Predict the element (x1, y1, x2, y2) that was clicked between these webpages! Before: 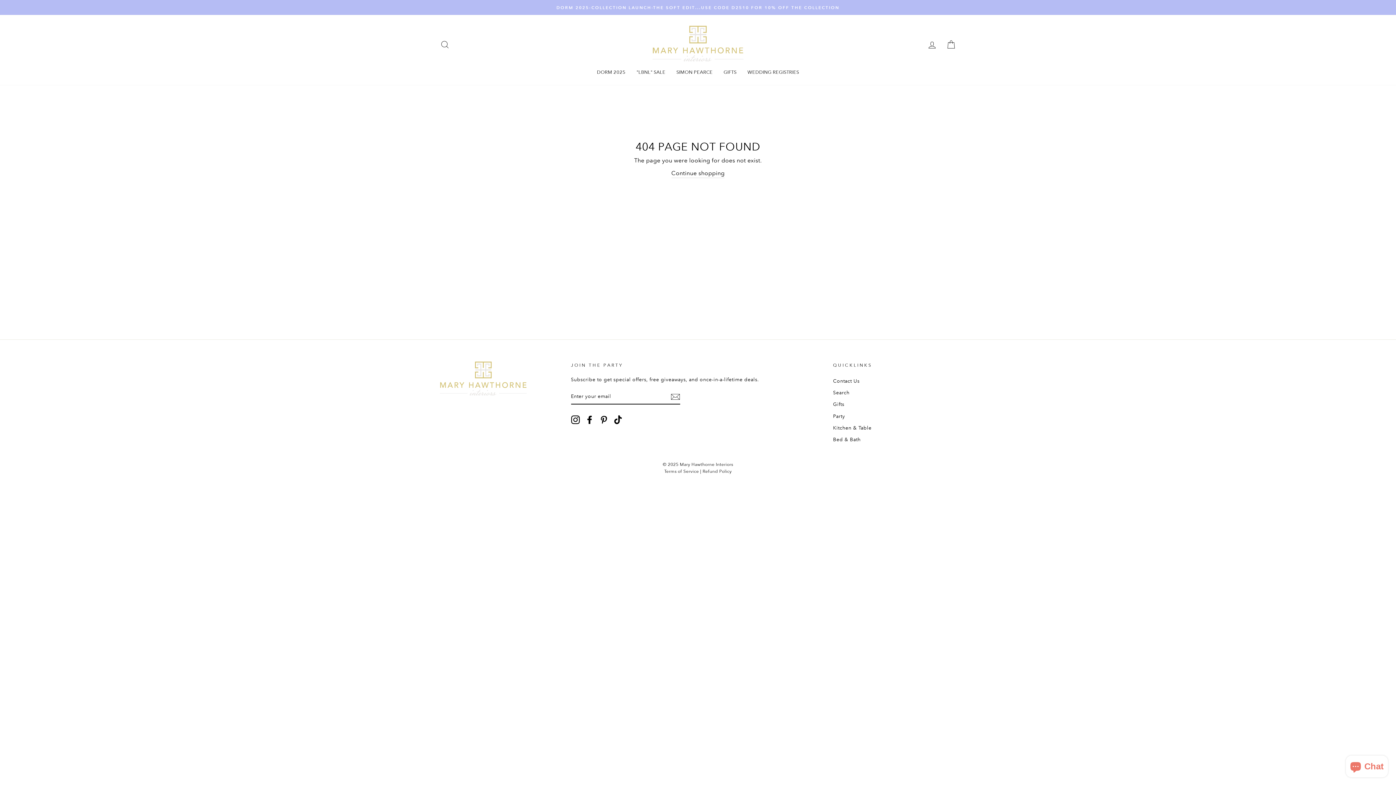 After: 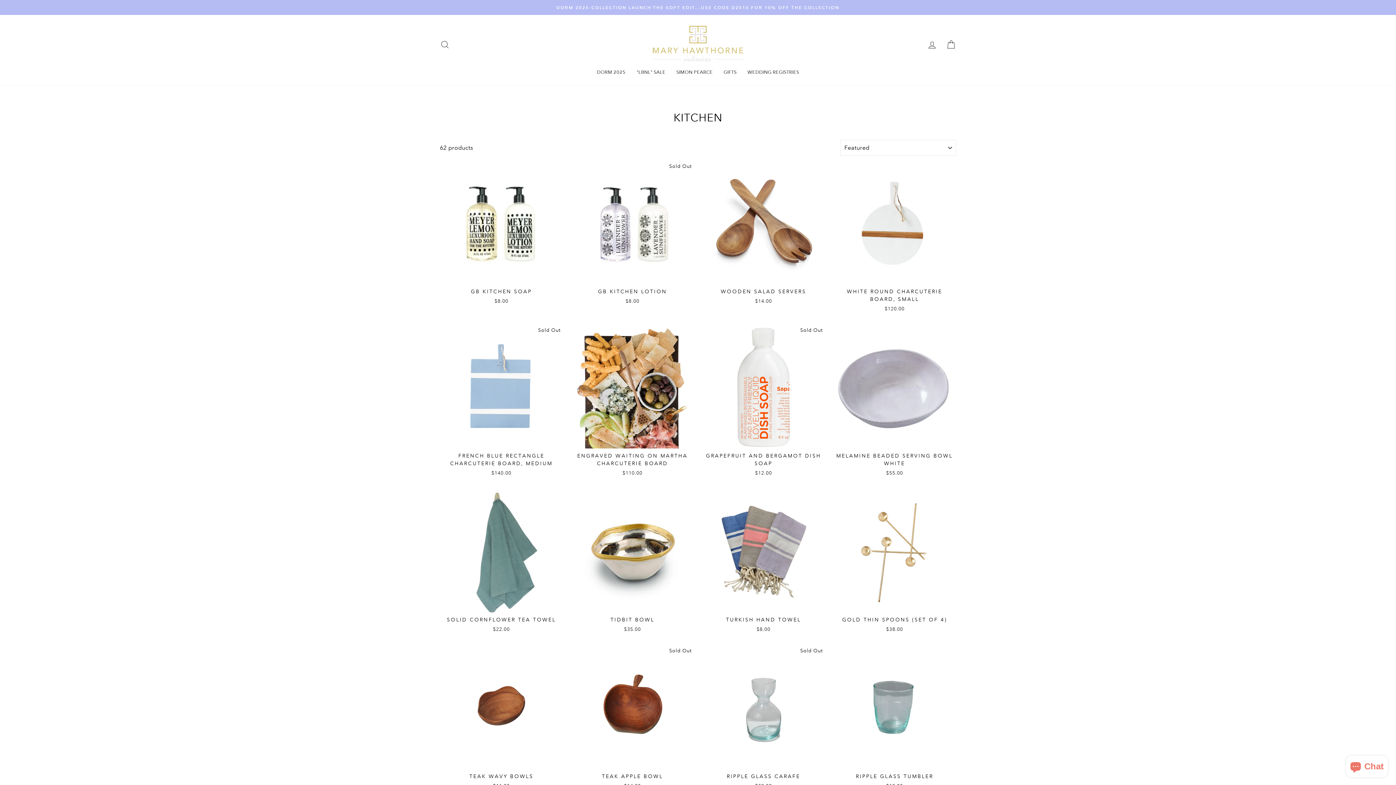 Action: label: Kitchen & Table bbox: (833, 422, 871, 433)